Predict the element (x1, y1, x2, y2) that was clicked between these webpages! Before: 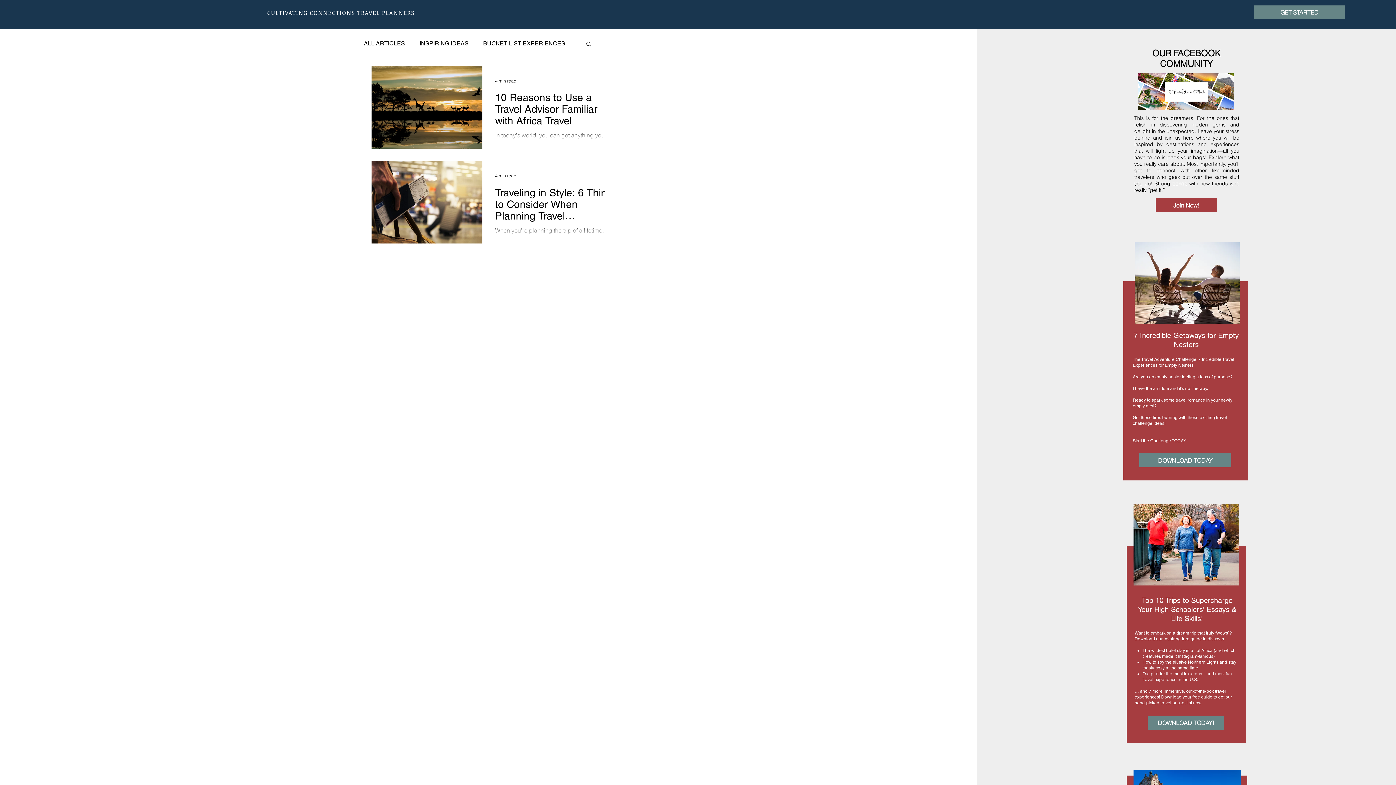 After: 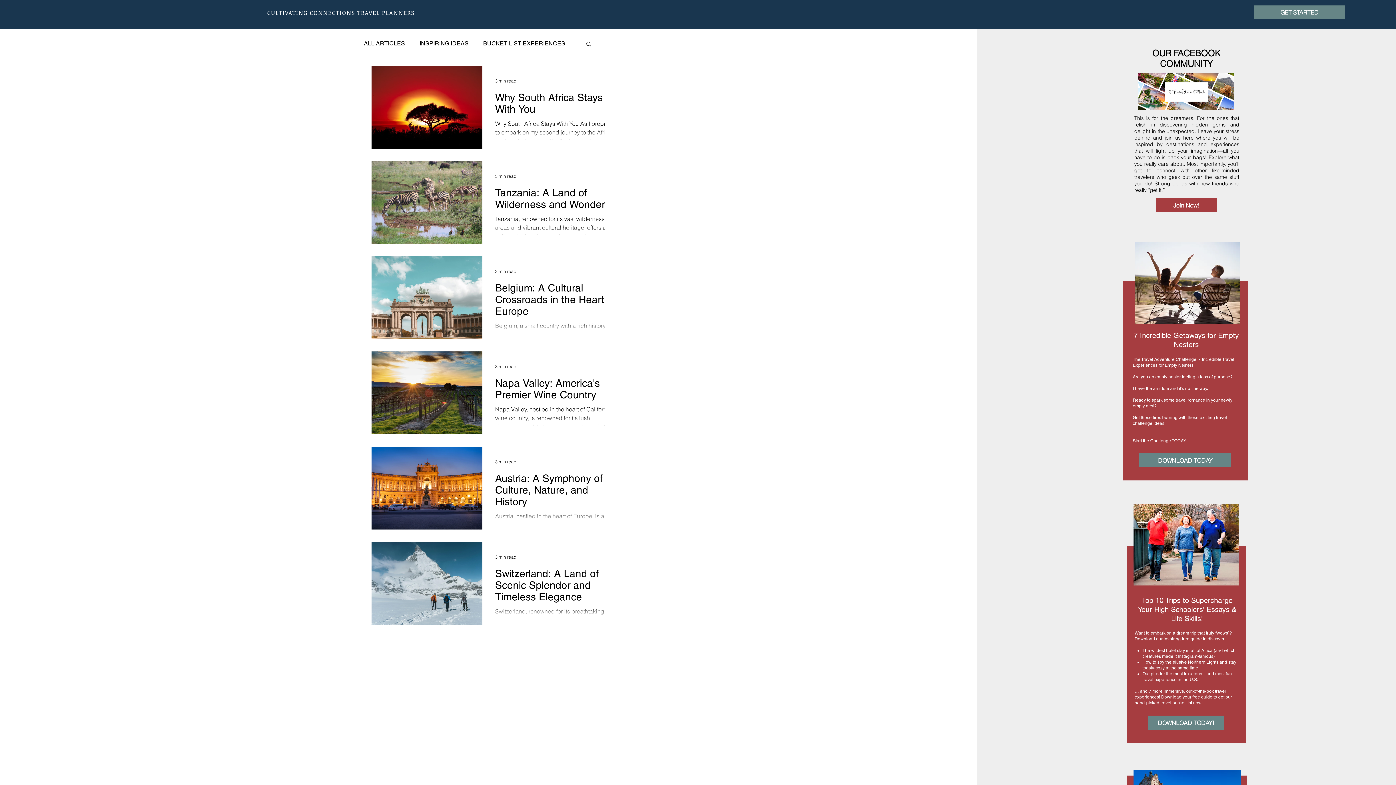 Action: bbox: (364, 39, 405, 47) label: ALL ARTICLES